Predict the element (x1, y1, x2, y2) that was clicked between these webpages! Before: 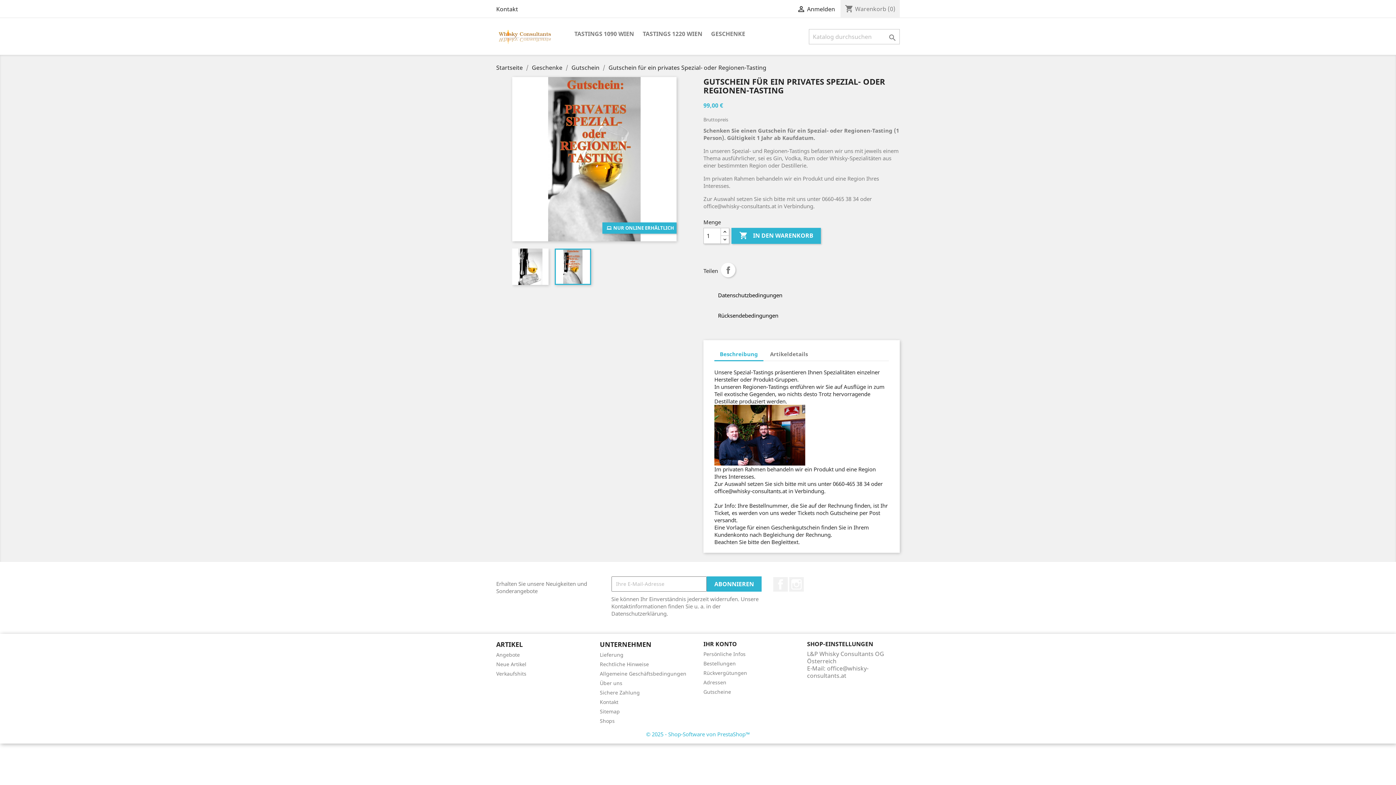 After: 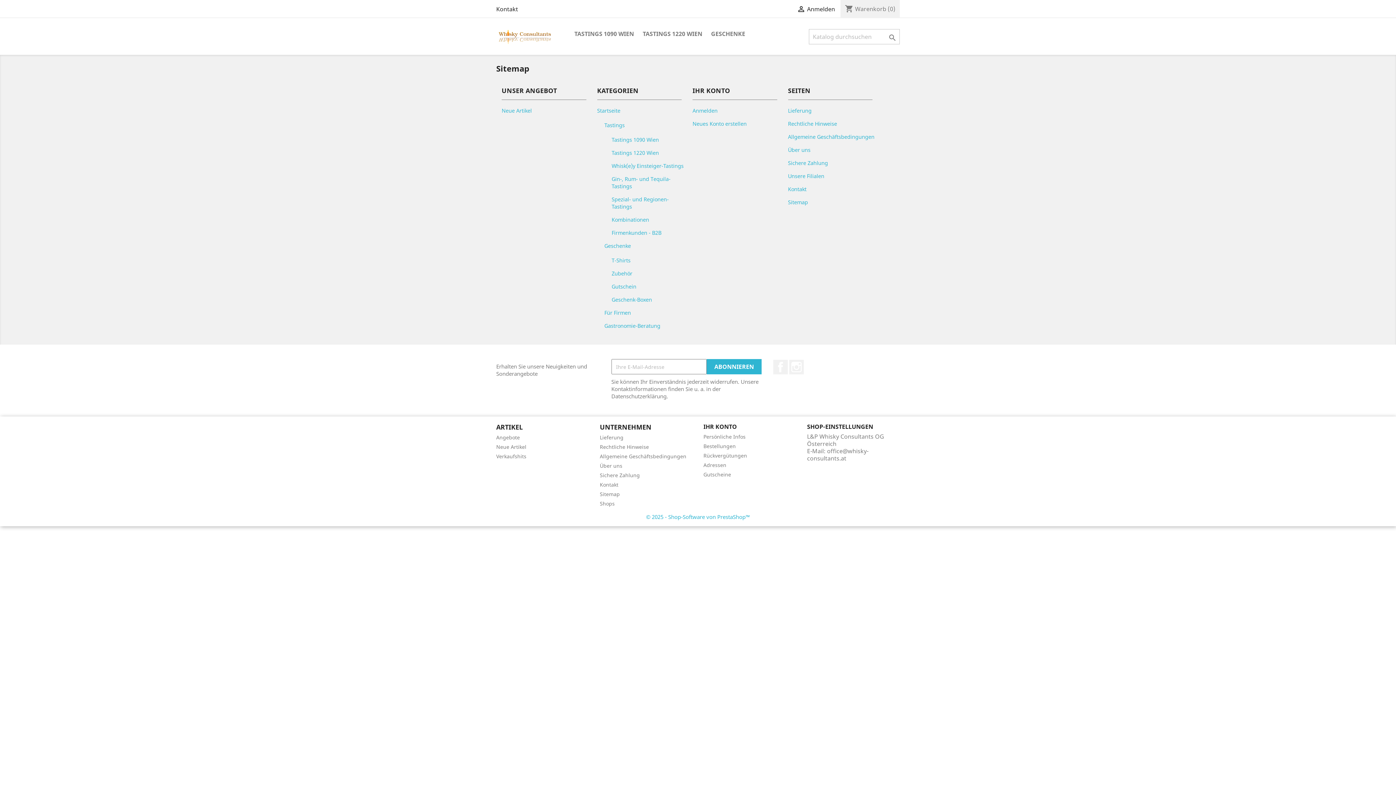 Action: label: Sitemap bbox: (600, 708, 620, 715)